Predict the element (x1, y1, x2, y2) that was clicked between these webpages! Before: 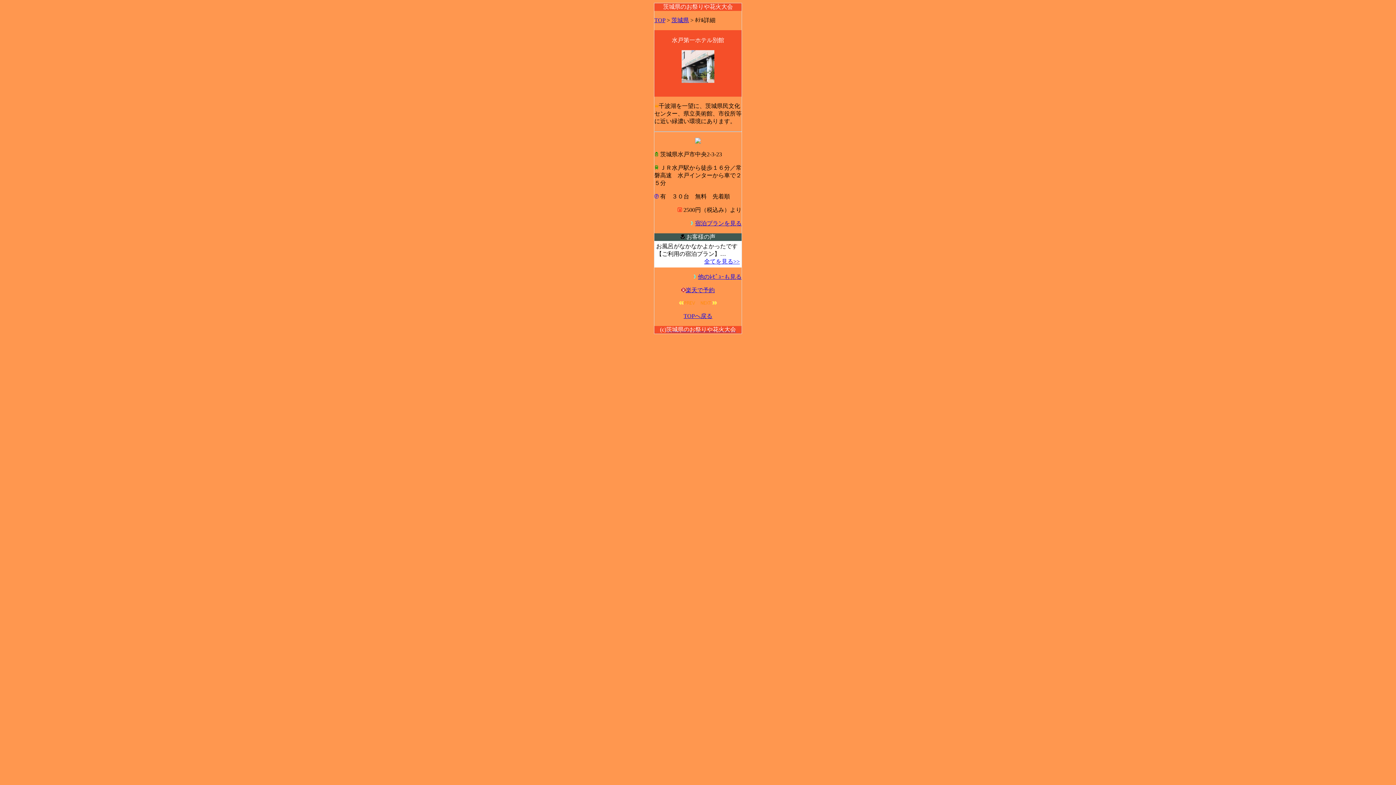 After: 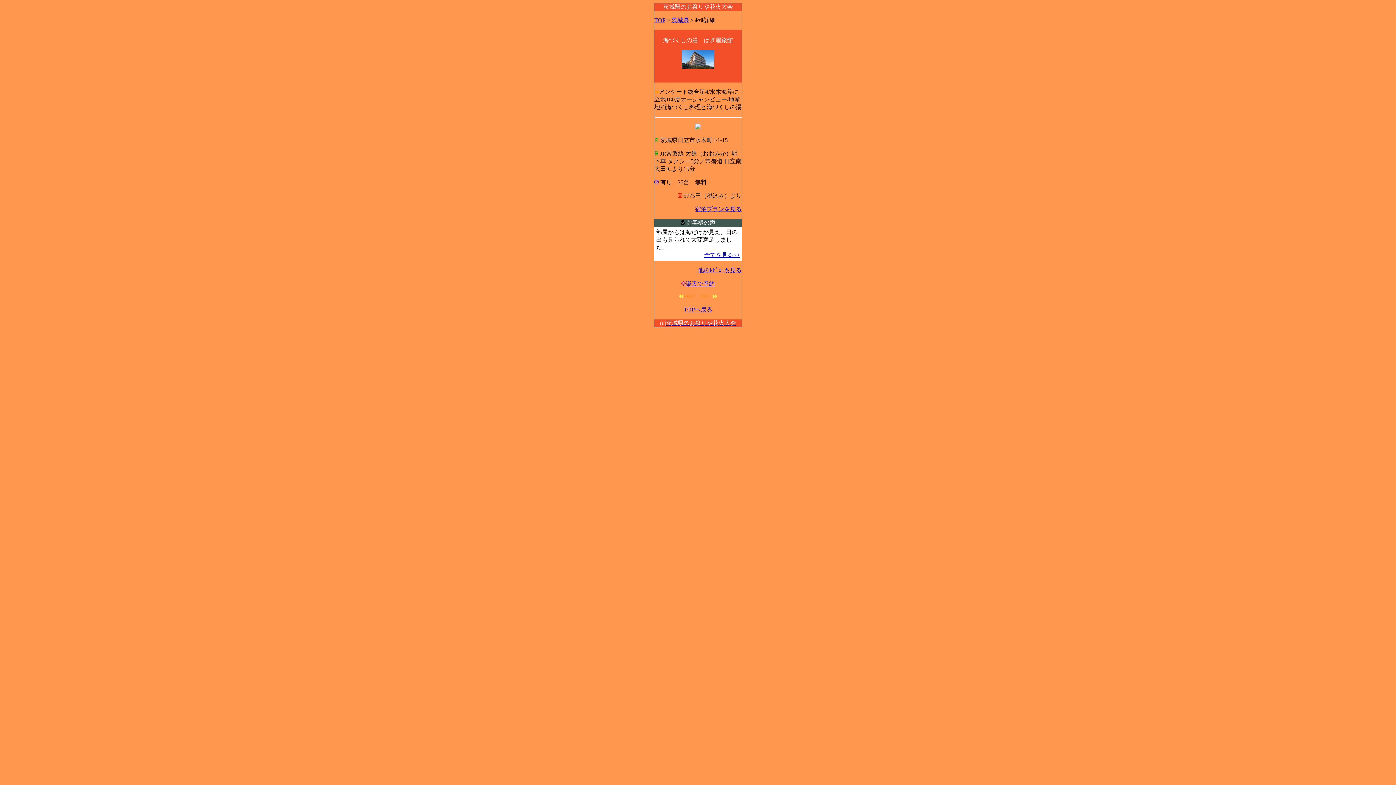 Action: bbox: (699, 300, 717, 306)